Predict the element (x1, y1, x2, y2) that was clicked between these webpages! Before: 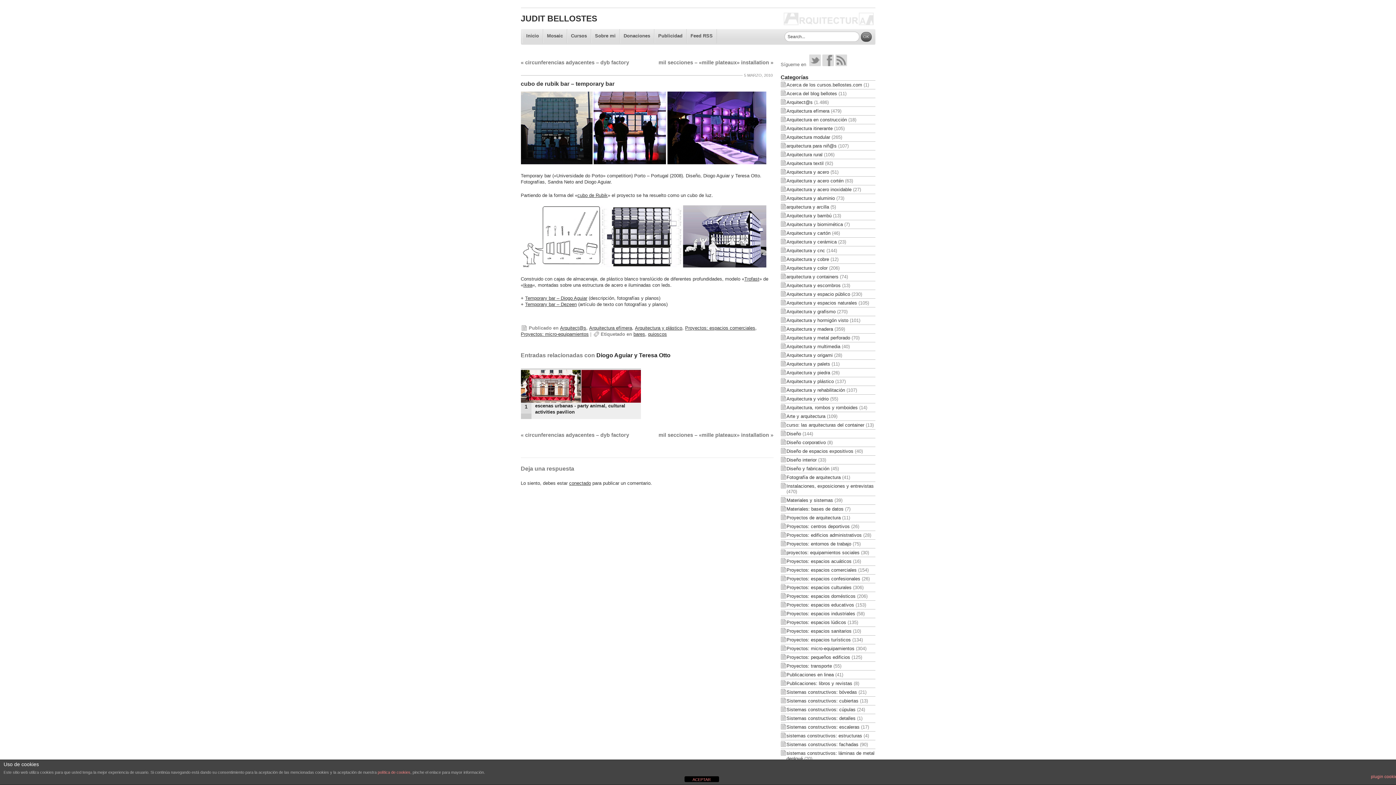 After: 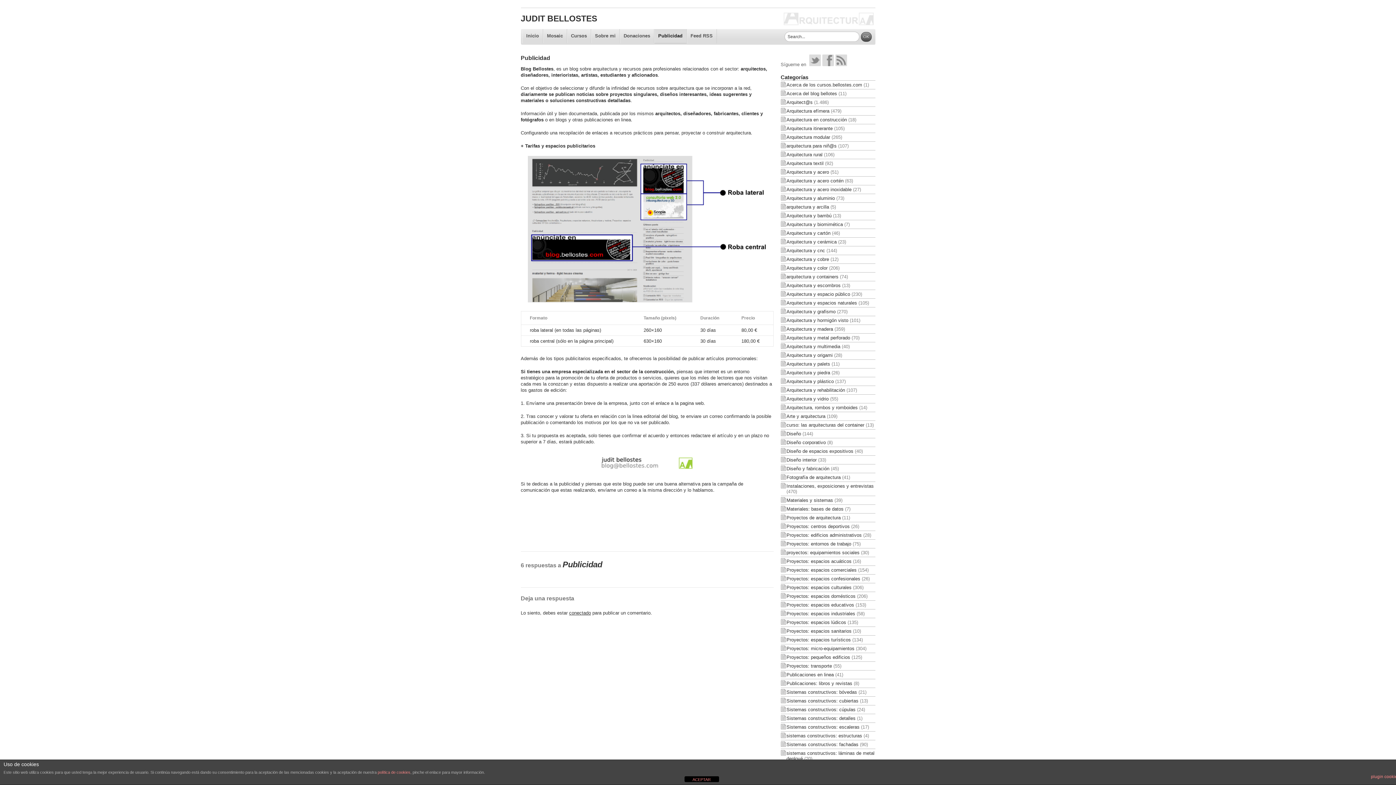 Action: label: Publicidad bbox: (654, 29, 686, 43)